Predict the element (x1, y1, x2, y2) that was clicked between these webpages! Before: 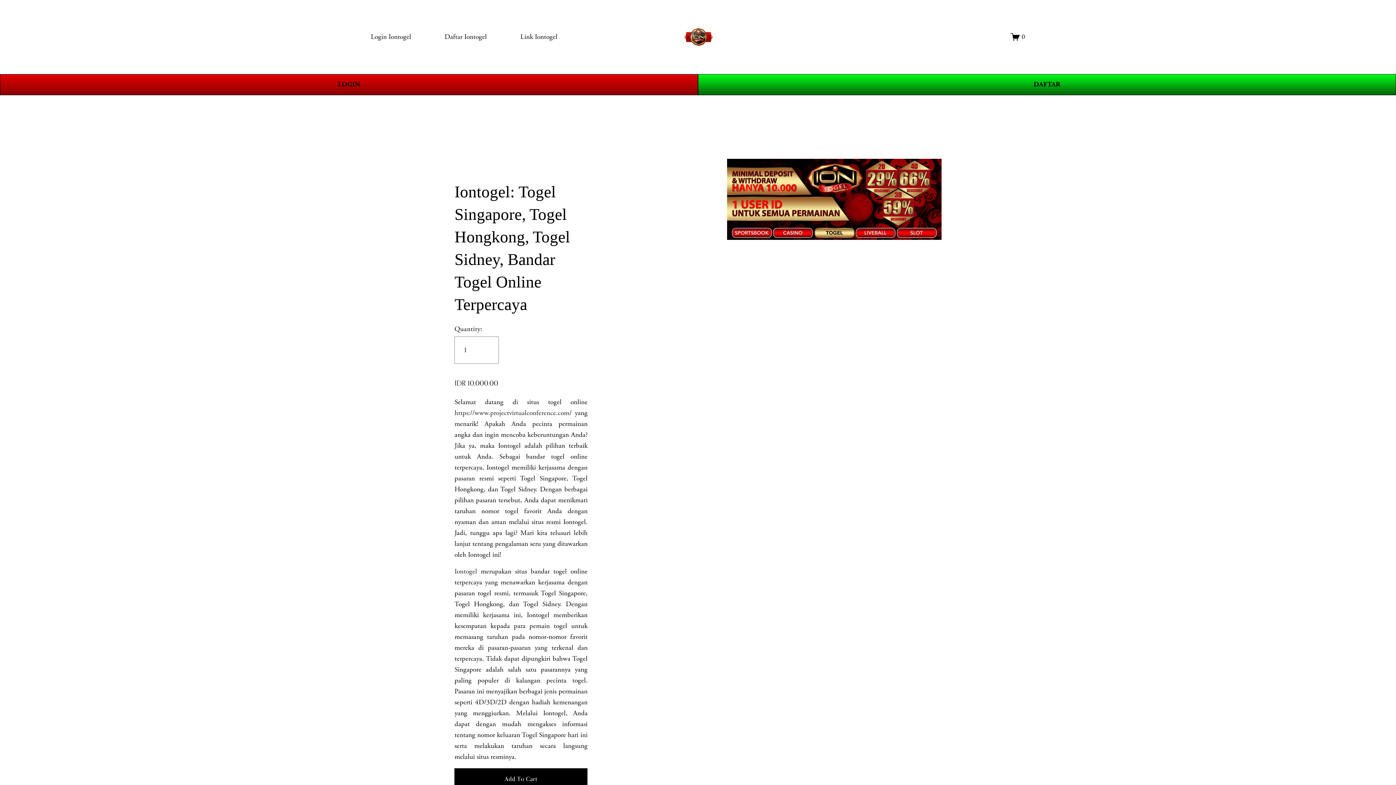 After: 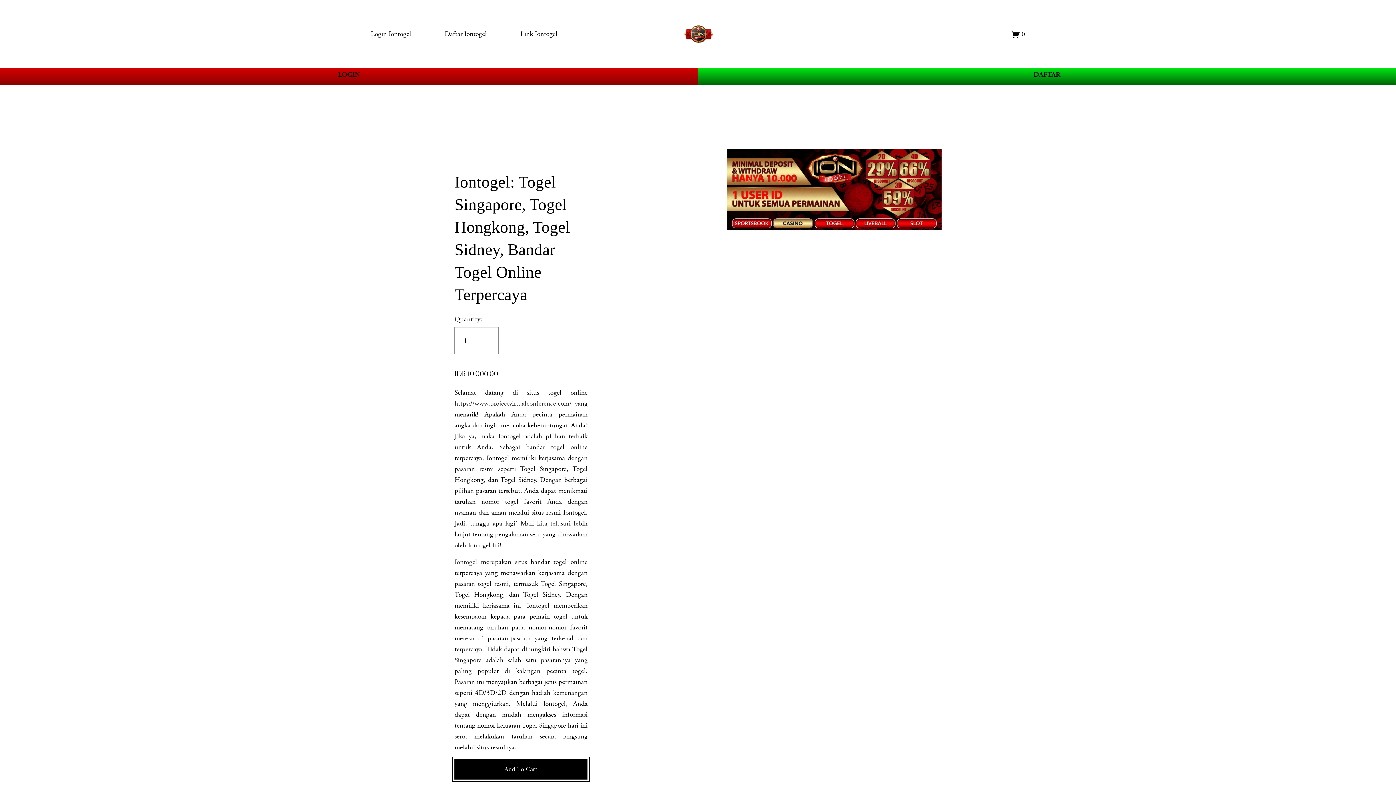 Action: bbox: (454, 768, 587, 789) label: Add To Cart